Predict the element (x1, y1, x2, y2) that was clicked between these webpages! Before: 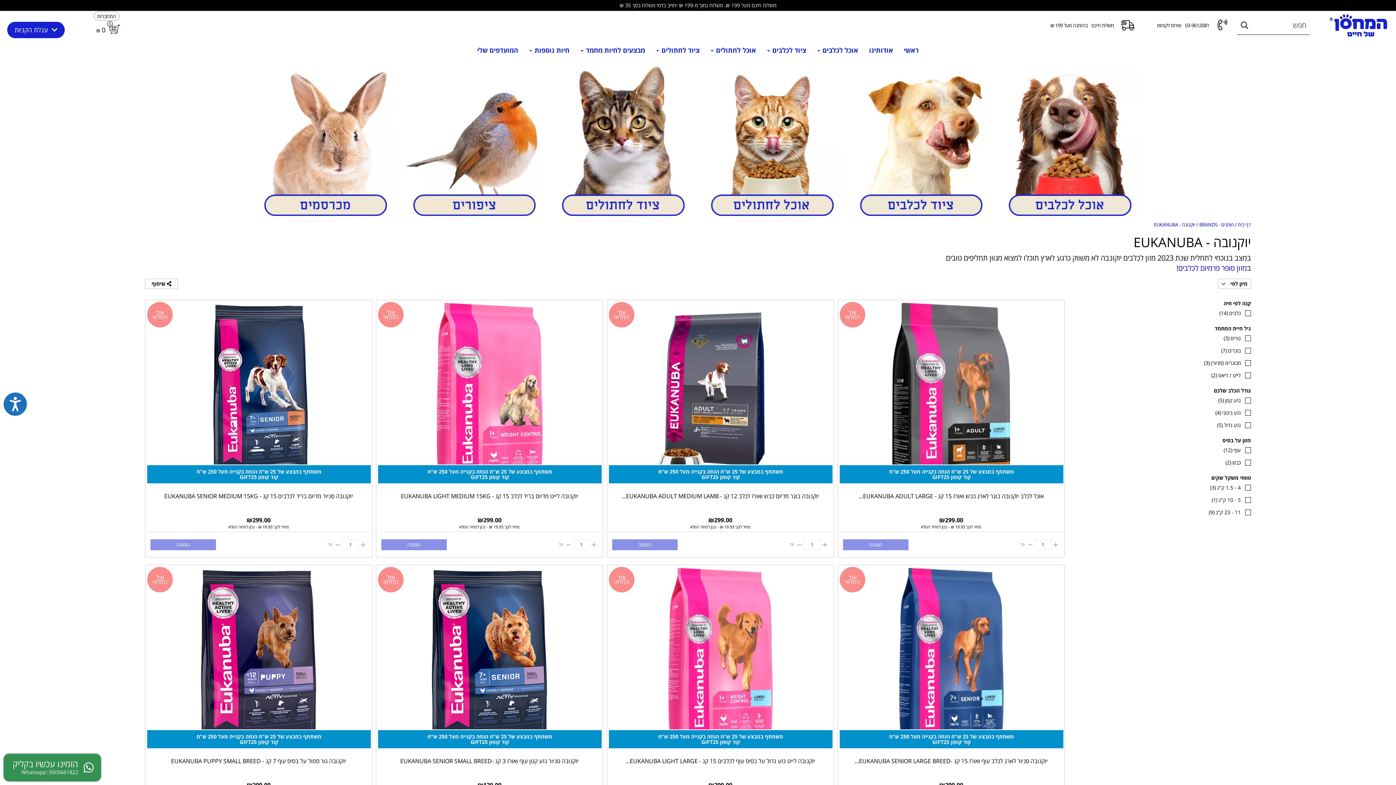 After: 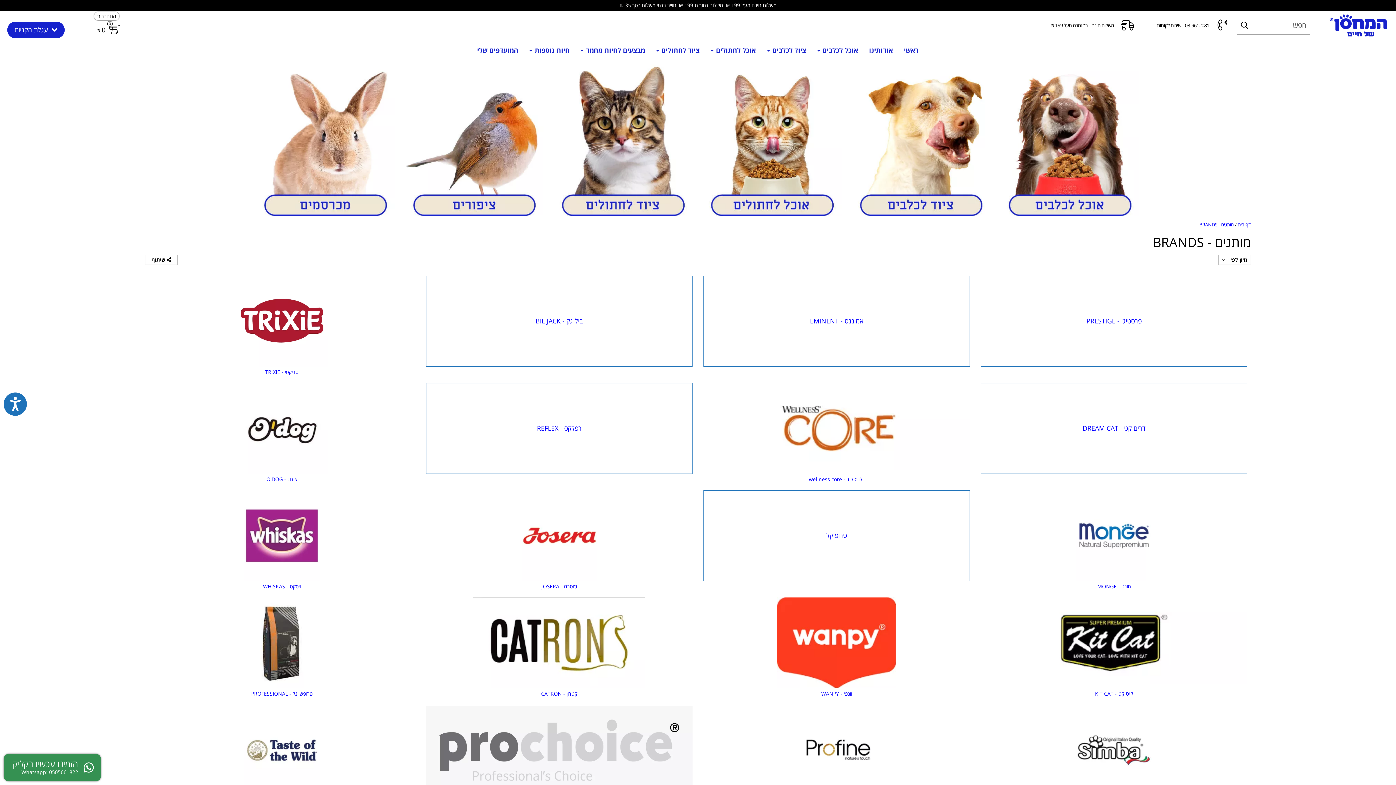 Action: label: מותגים - BRANDS  bbox: (1198, 221, 1234, 227)